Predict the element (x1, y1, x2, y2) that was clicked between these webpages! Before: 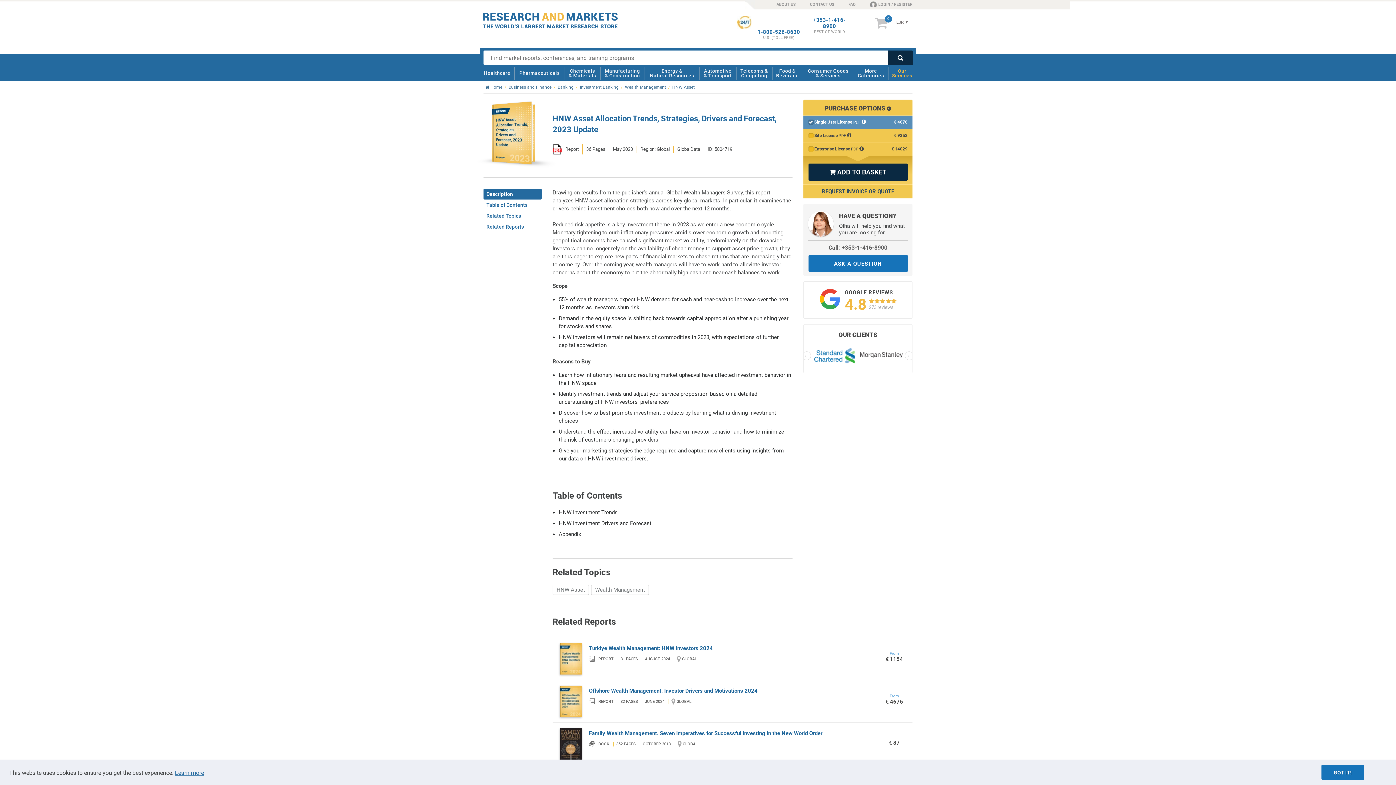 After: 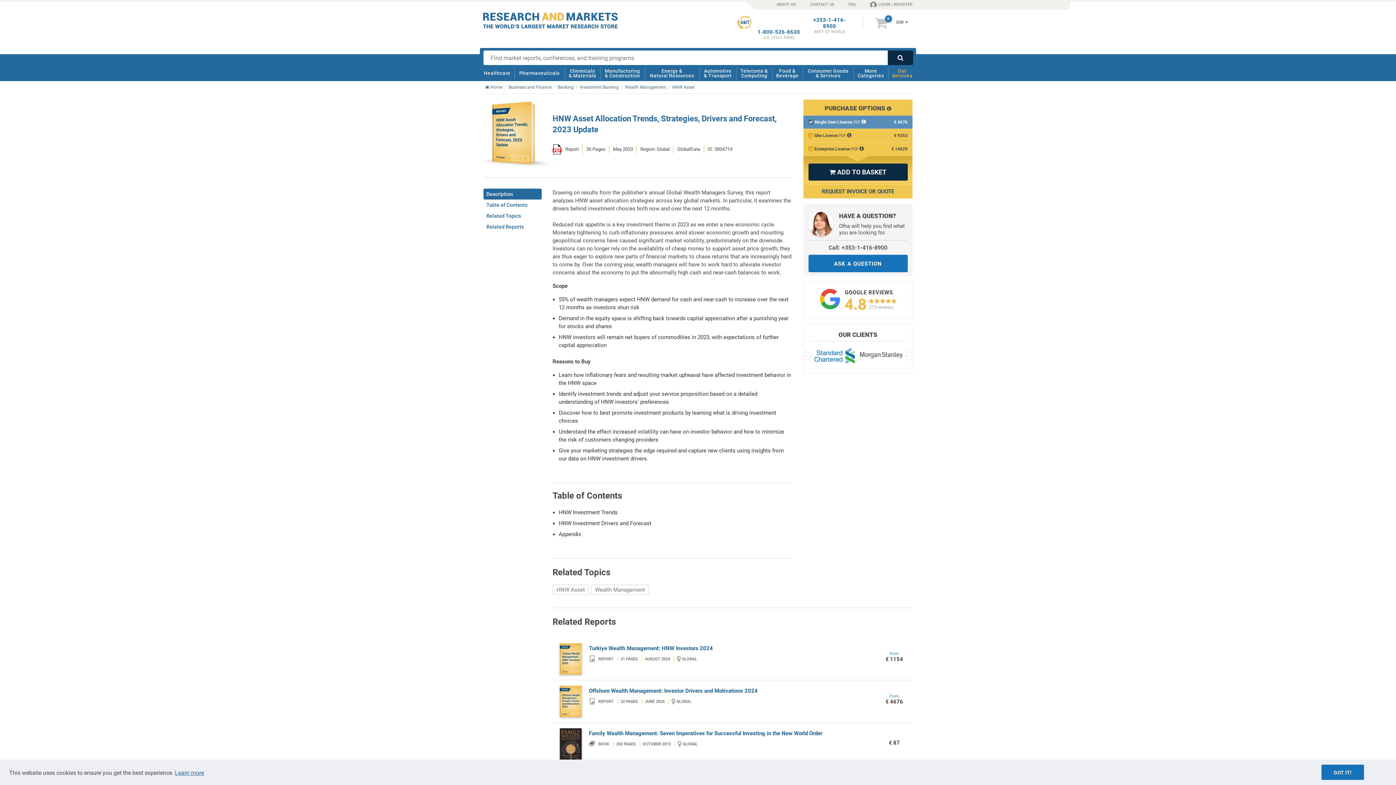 Action: bbox: (174, 769, 204, 776) label: Learn more